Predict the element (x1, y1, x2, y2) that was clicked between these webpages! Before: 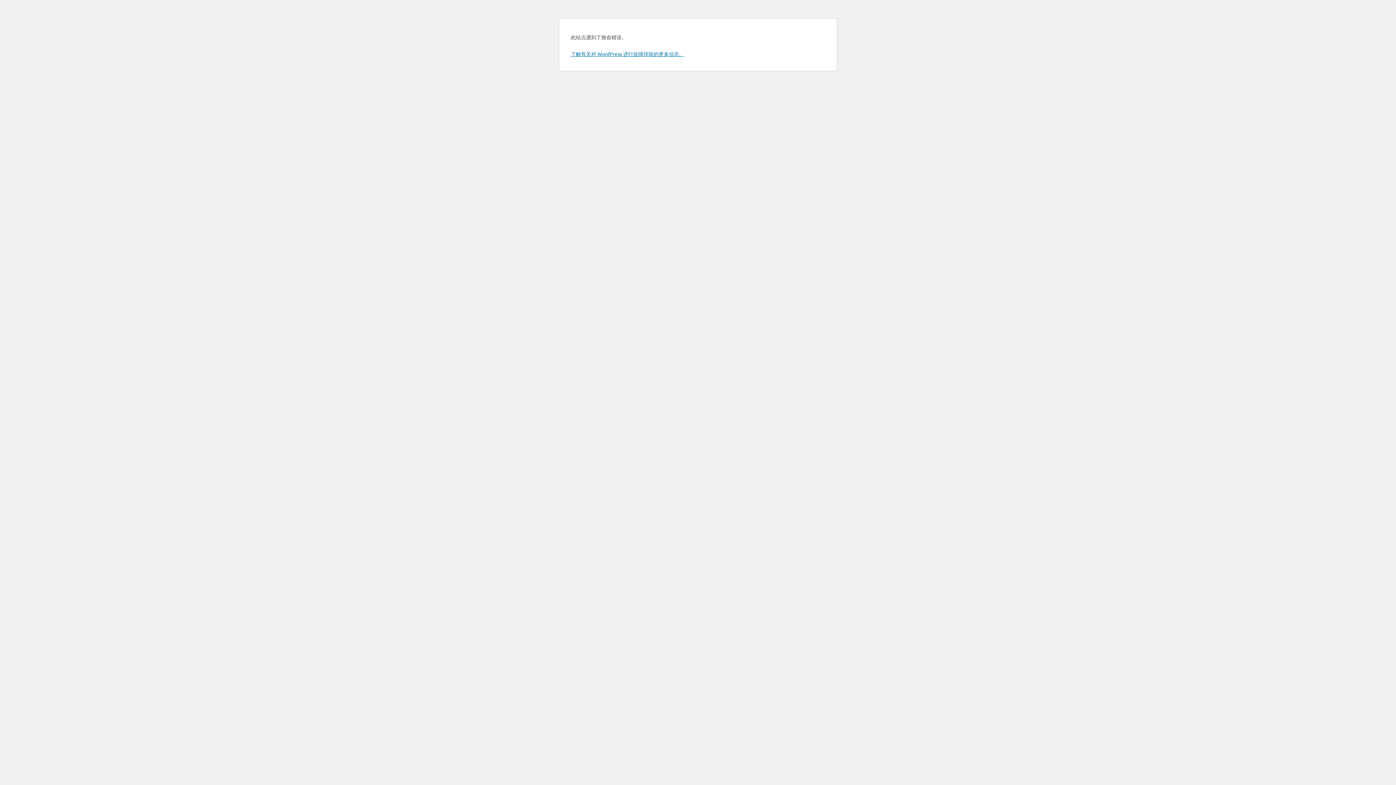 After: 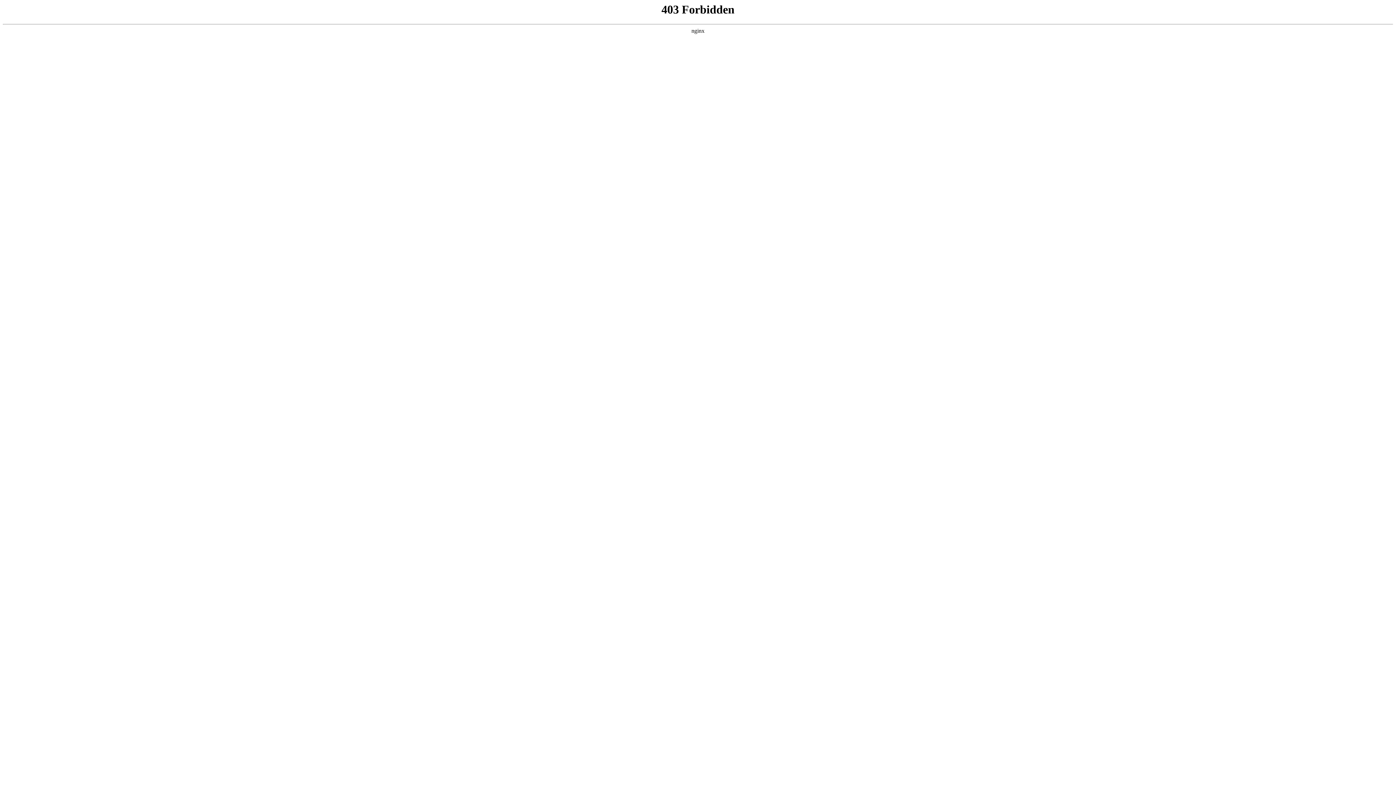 Action: label: 了解有关对 WordPress 进行故障排除的更多信息。 bbox: (570, 50, 684, 57)